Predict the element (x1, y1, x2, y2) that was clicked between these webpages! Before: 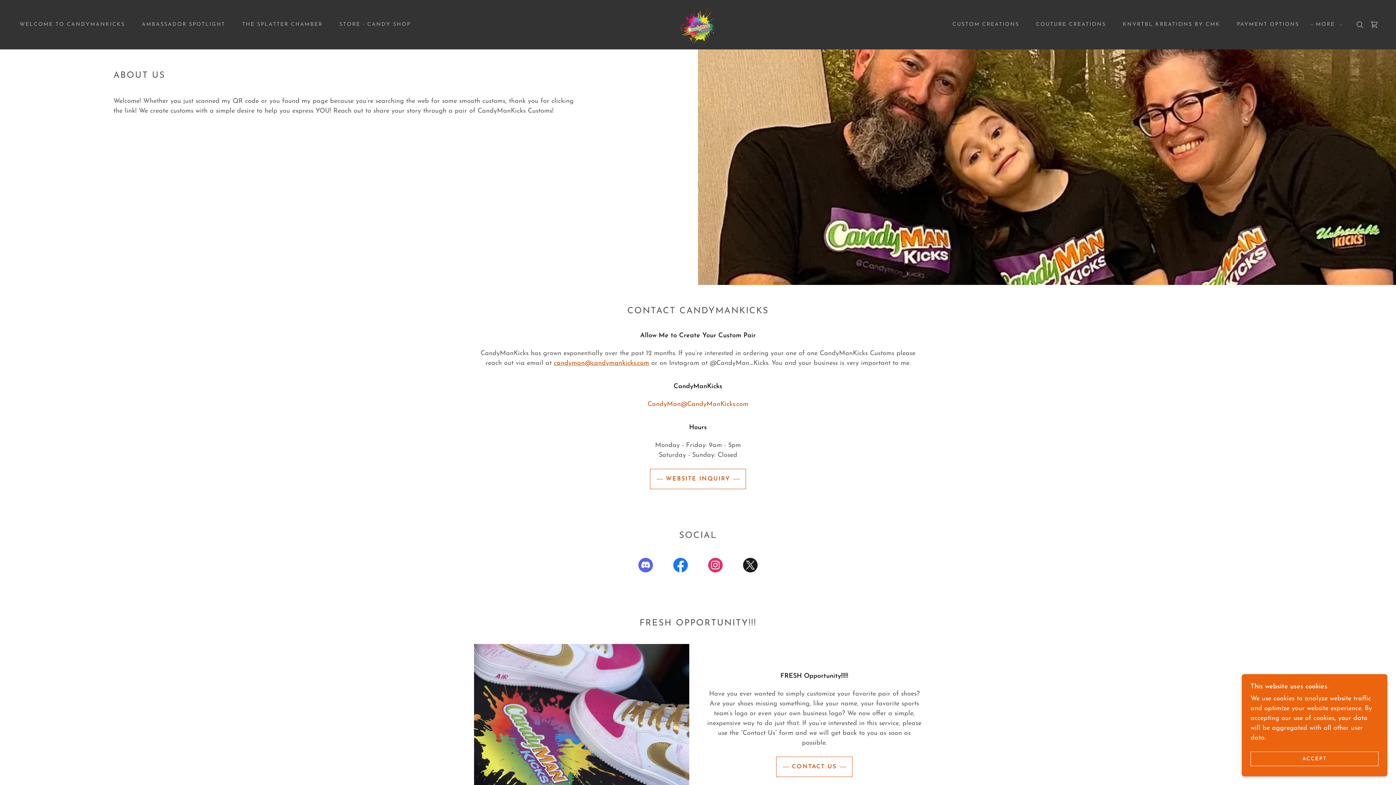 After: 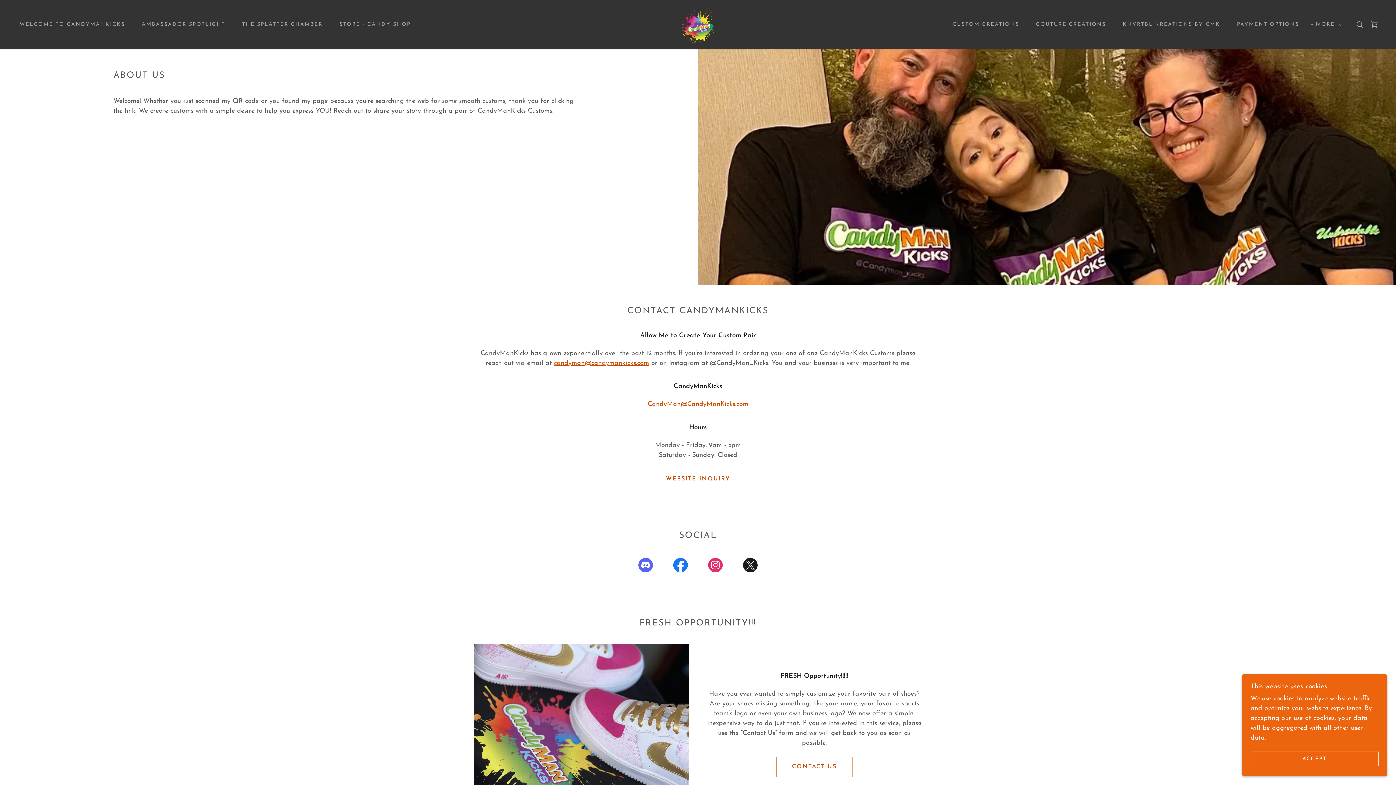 Action: bbox: (628, 556, 663, 577) label: Discord